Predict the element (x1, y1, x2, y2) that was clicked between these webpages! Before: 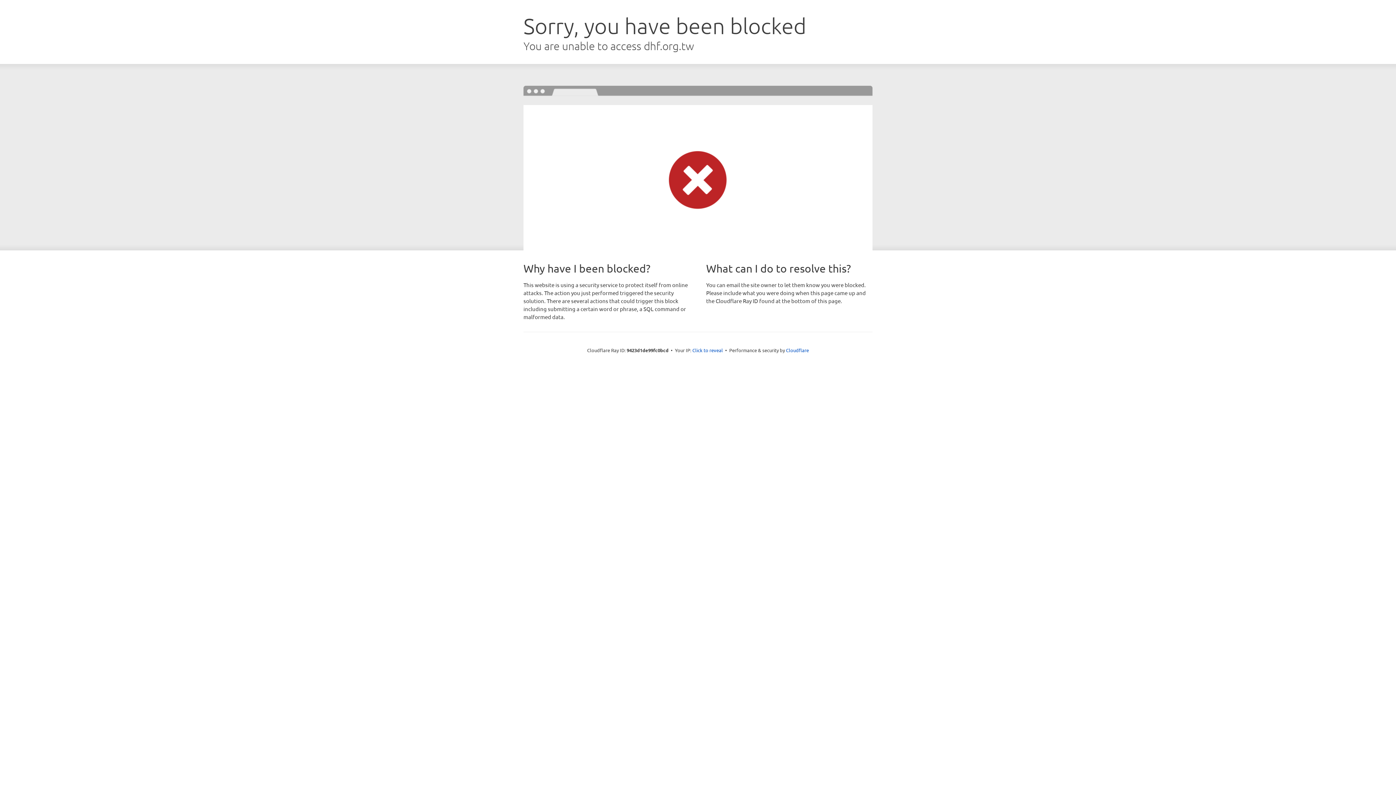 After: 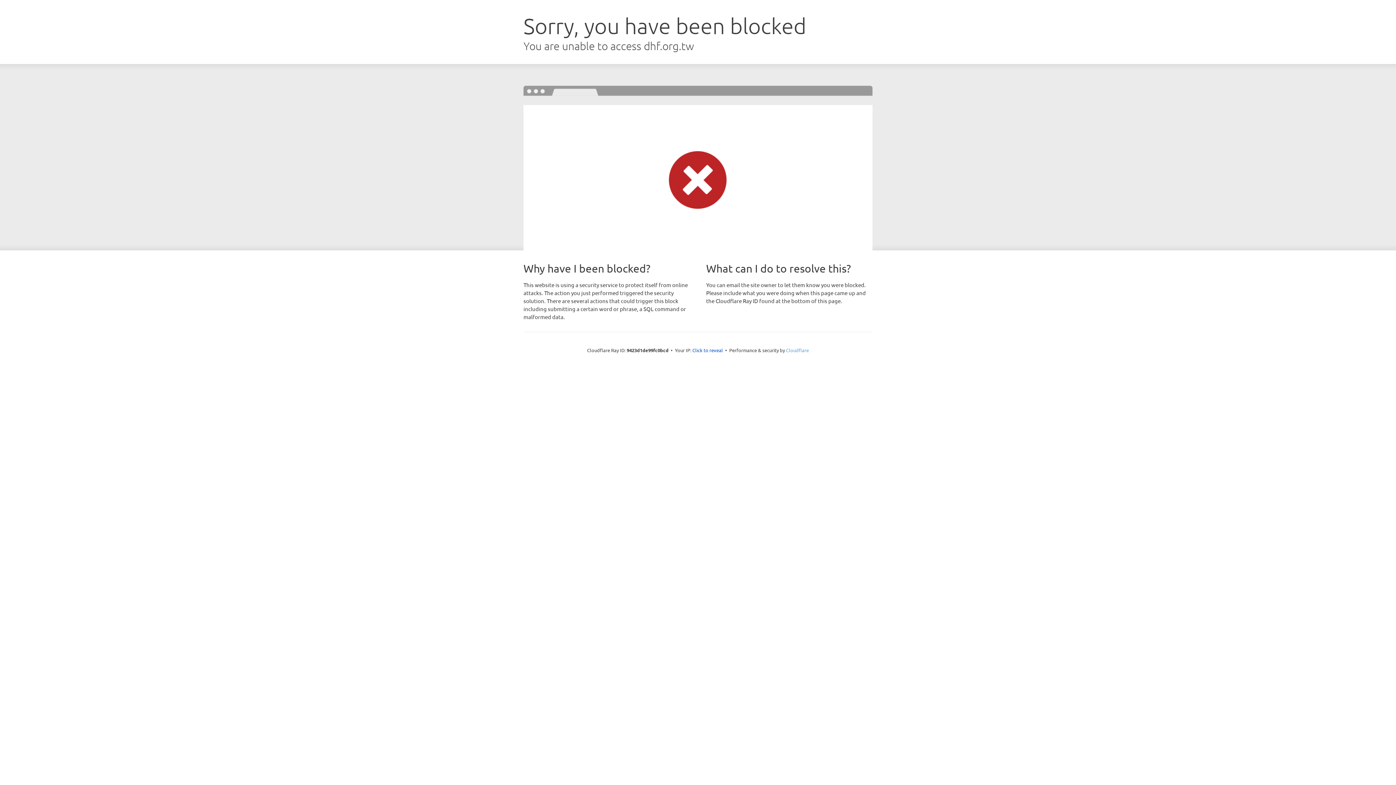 Action: bbox: (786, 347, 809, 353) label: Cloudflare